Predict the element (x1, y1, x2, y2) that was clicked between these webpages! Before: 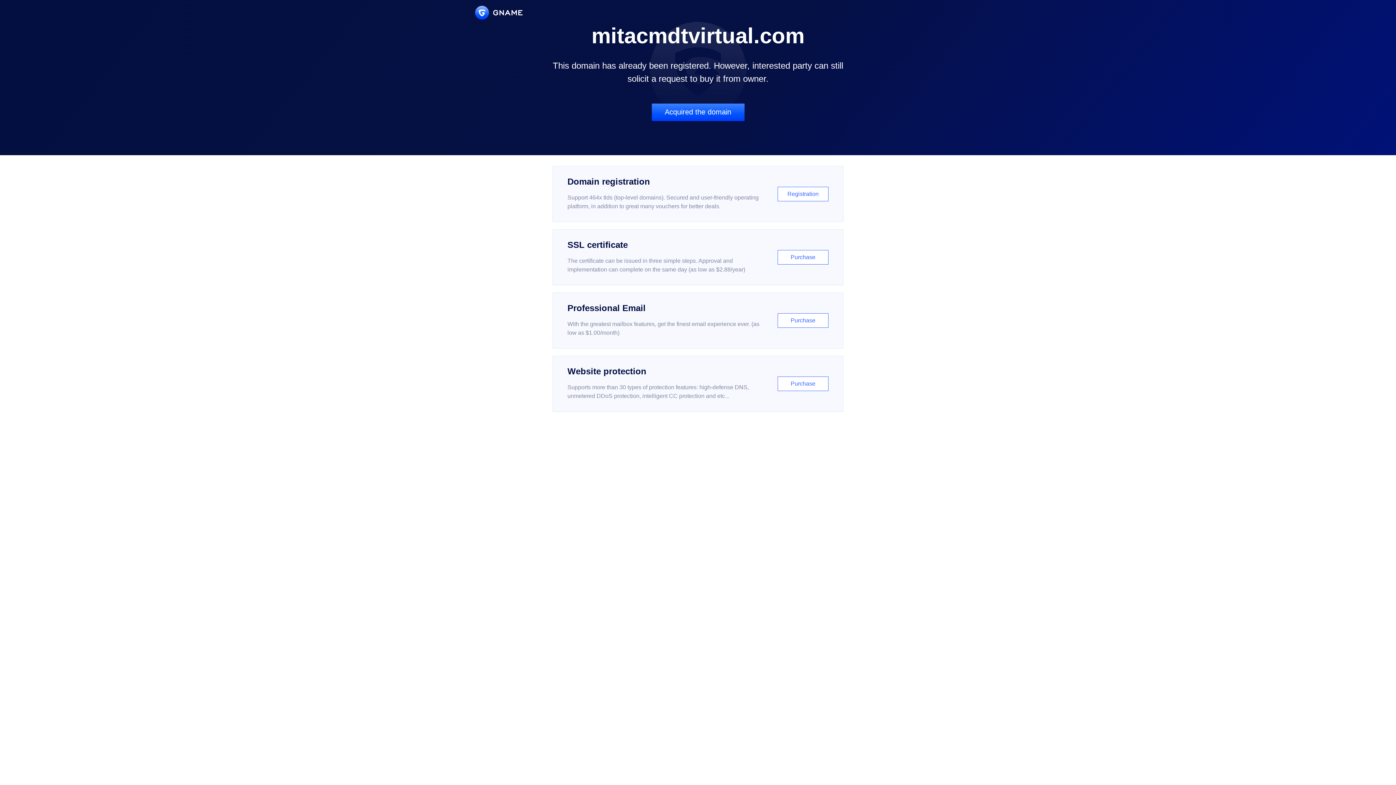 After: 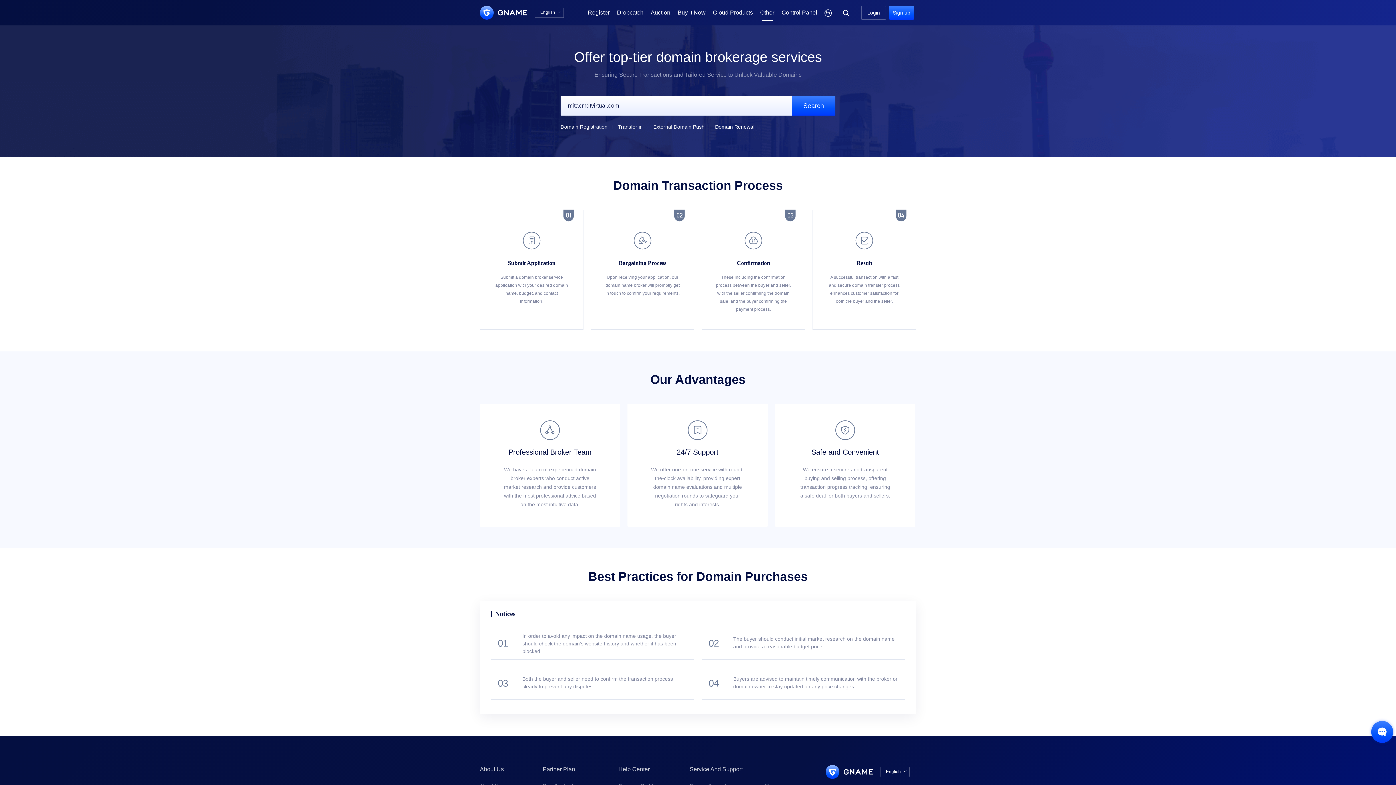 Action: bbox: (651, 103, 744, 121) label: Acquired the domain